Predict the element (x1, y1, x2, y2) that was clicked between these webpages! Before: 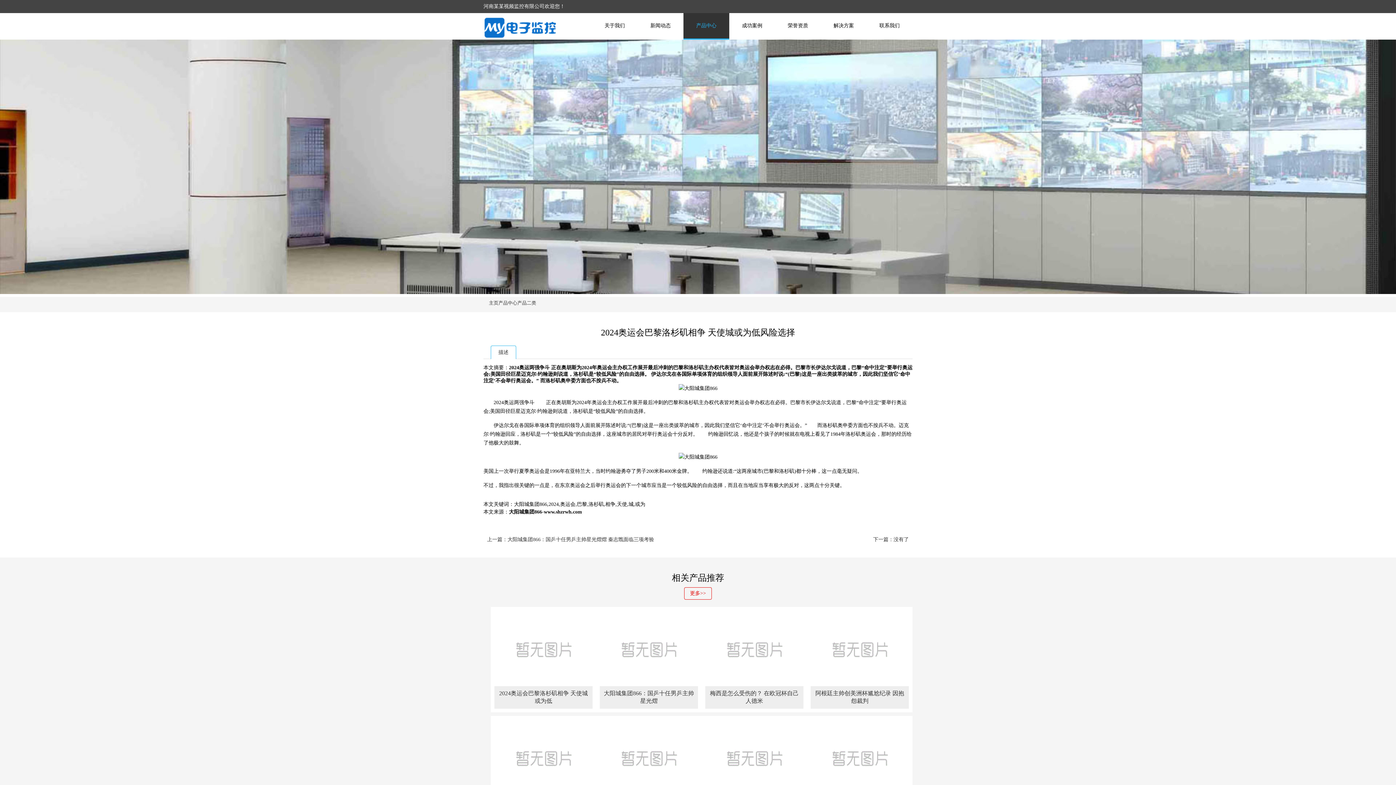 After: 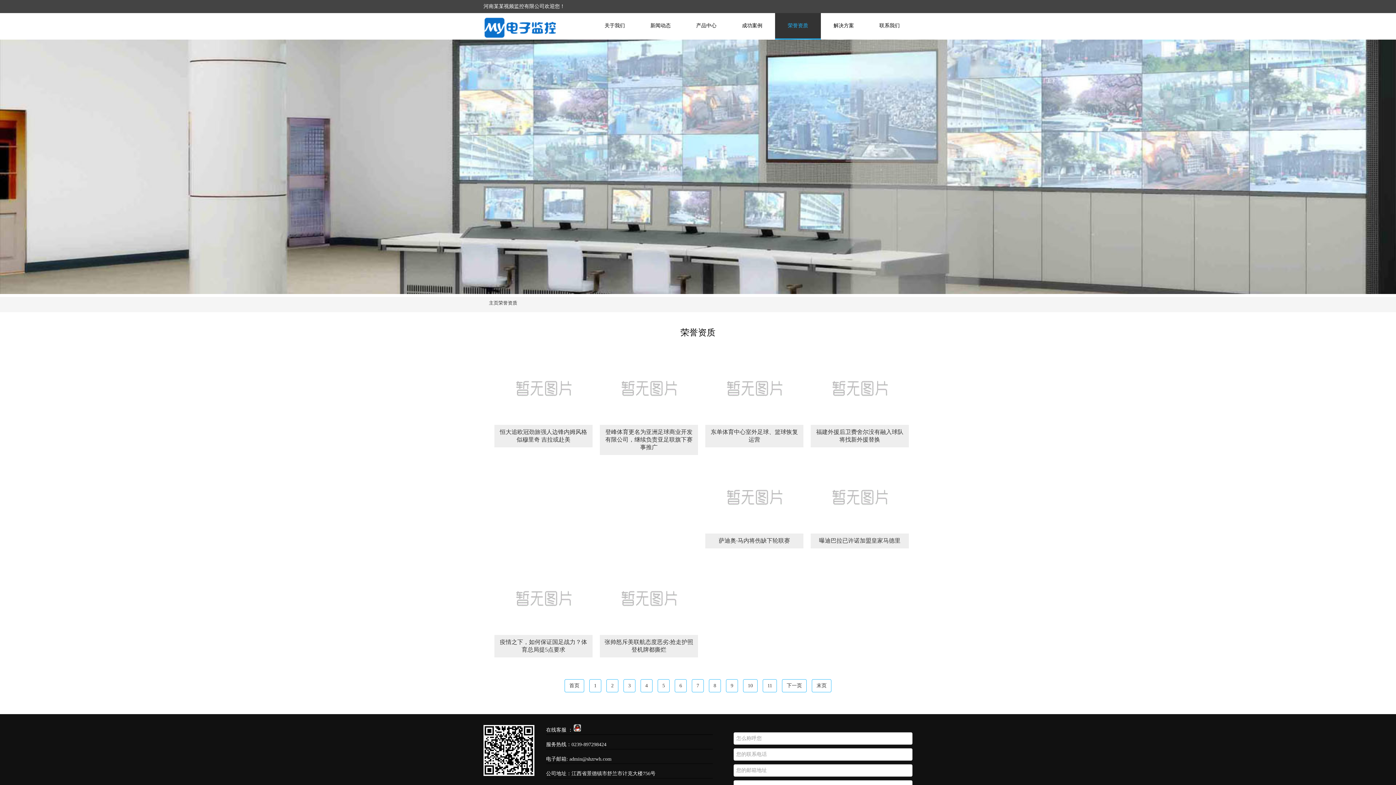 Action: bbox: (780, 20, 815, 31) label: 荣誉资质